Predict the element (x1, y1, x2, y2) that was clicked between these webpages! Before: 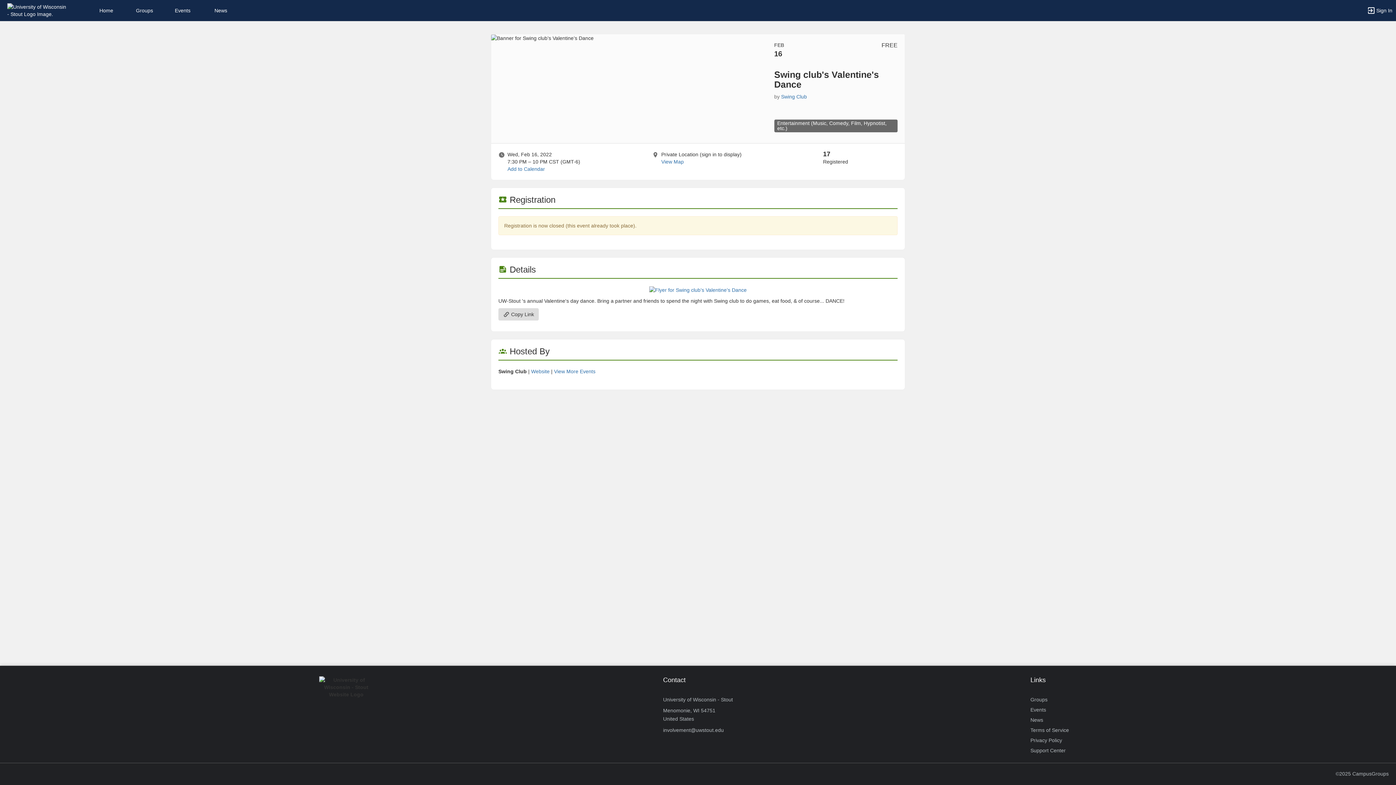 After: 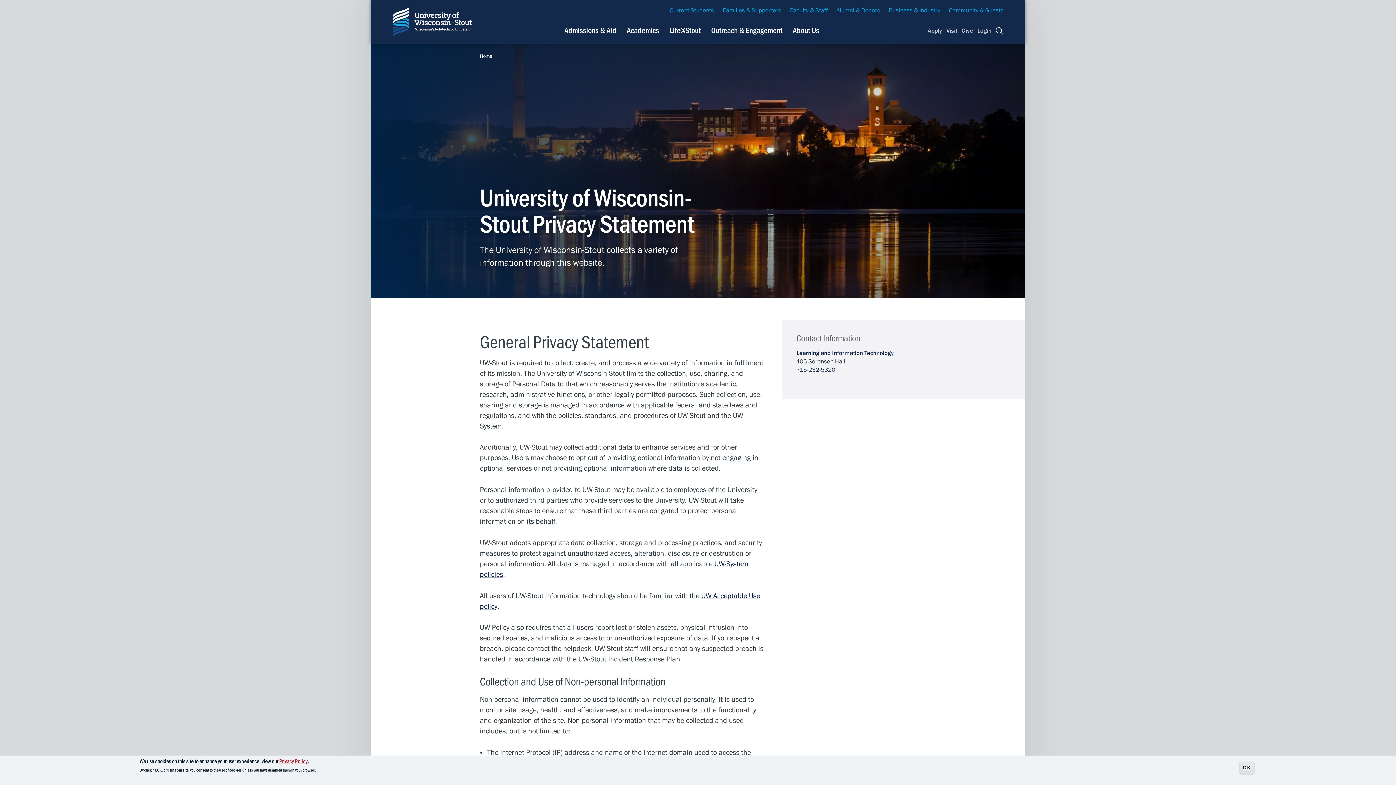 Action: label: Privacy Policy bbox: (1030, 735, 1062, 745)